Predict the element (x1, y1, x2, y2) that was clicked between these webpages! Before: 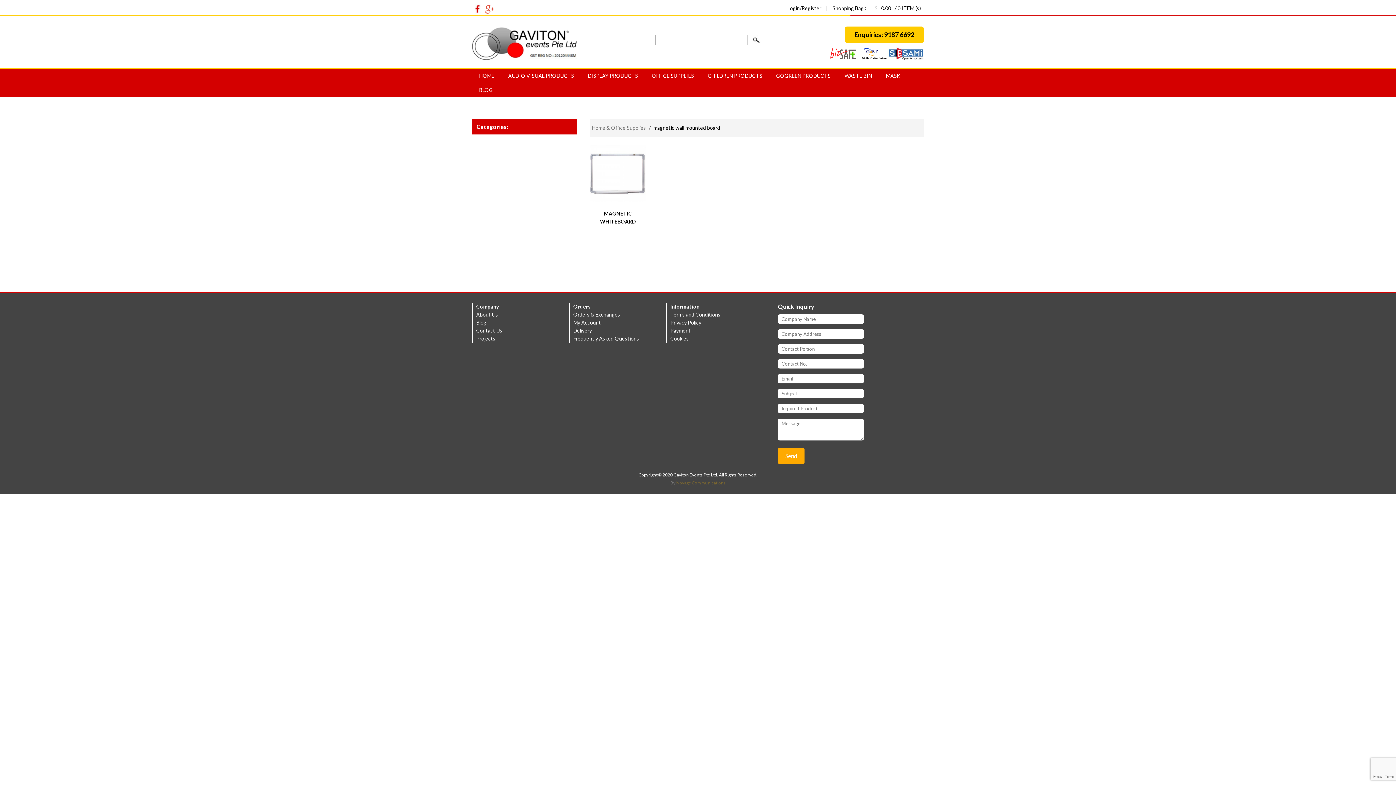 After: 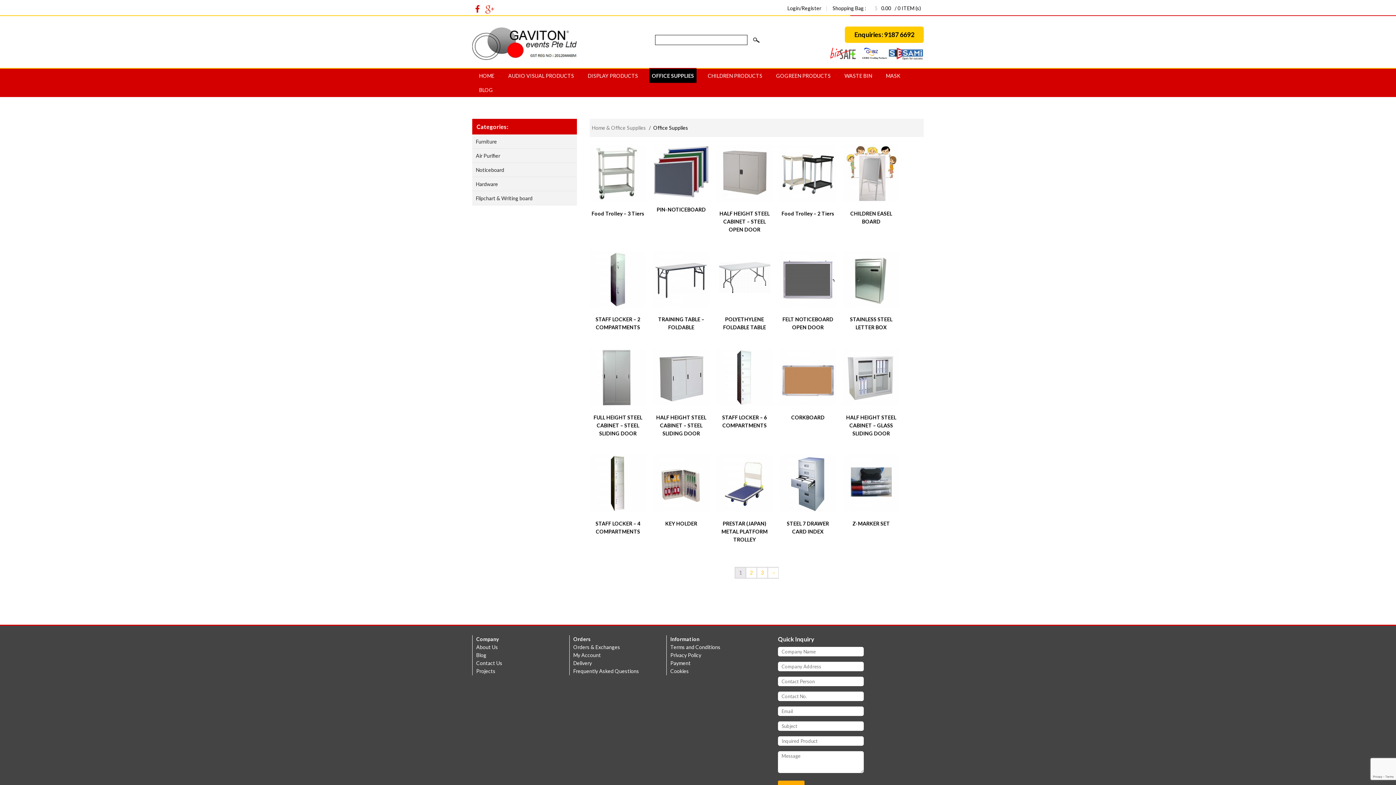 Action: bbox: (649, 68, 696, 82) label: OFFICE SUPPLIES